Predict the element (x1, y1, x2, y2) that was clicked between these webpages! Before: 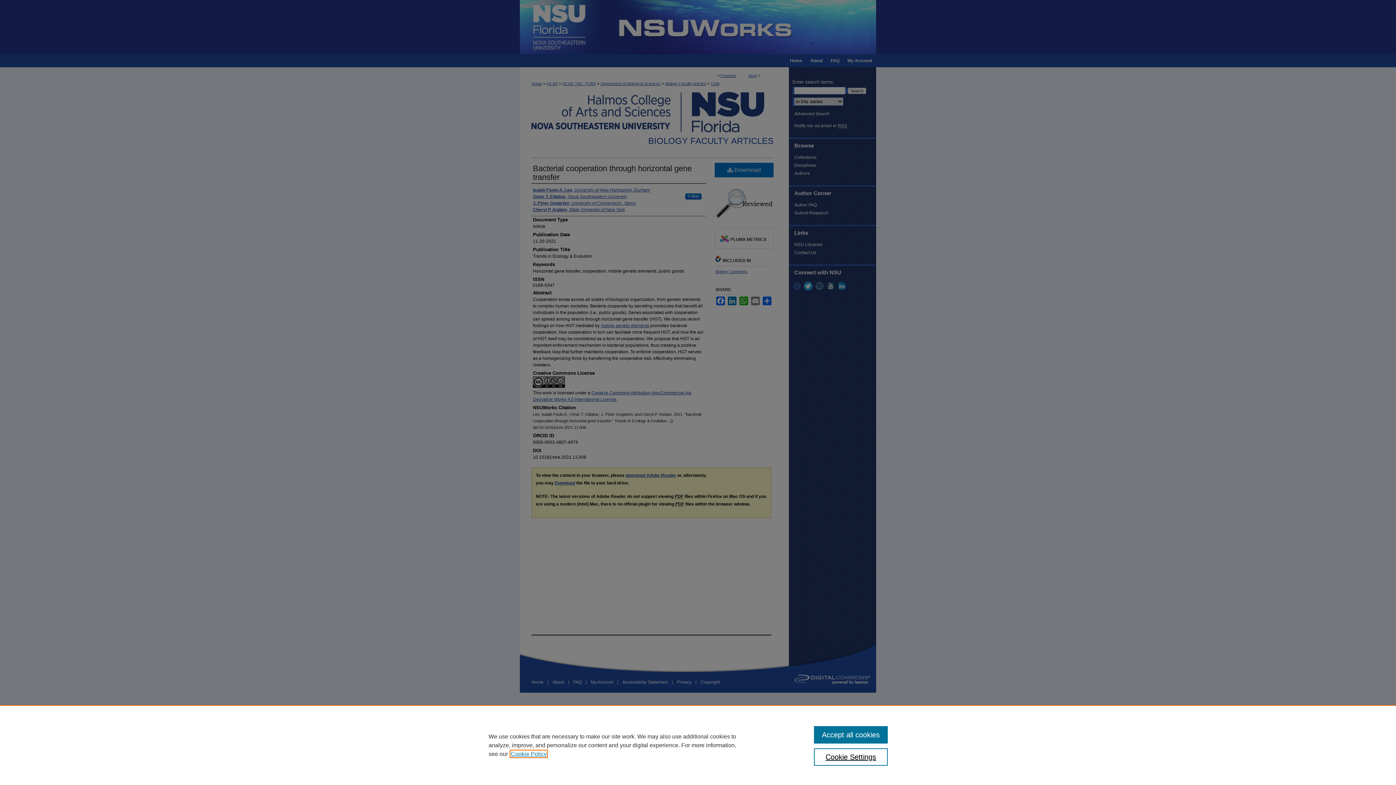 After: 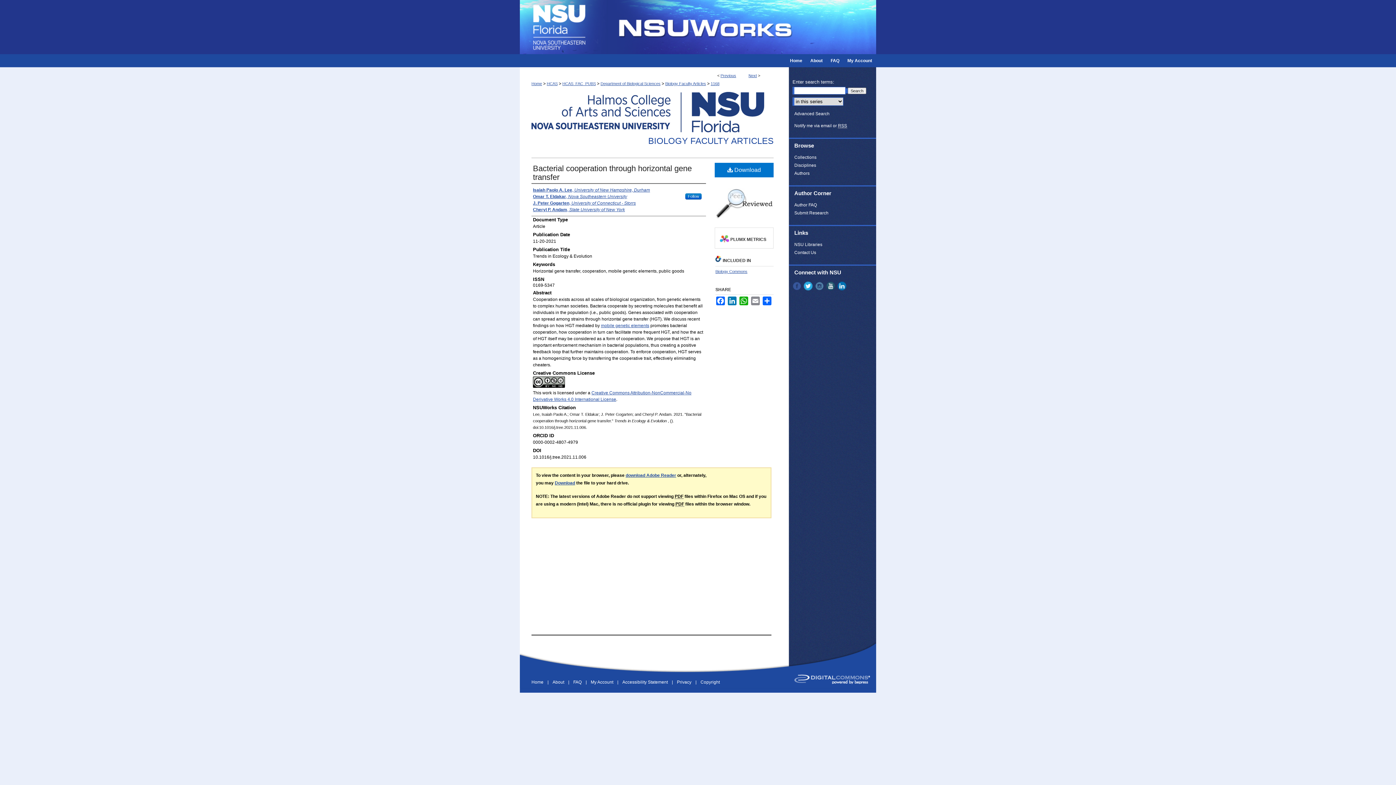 Action: bbox: (814, 726, 887, 744) label: Accept all cookies